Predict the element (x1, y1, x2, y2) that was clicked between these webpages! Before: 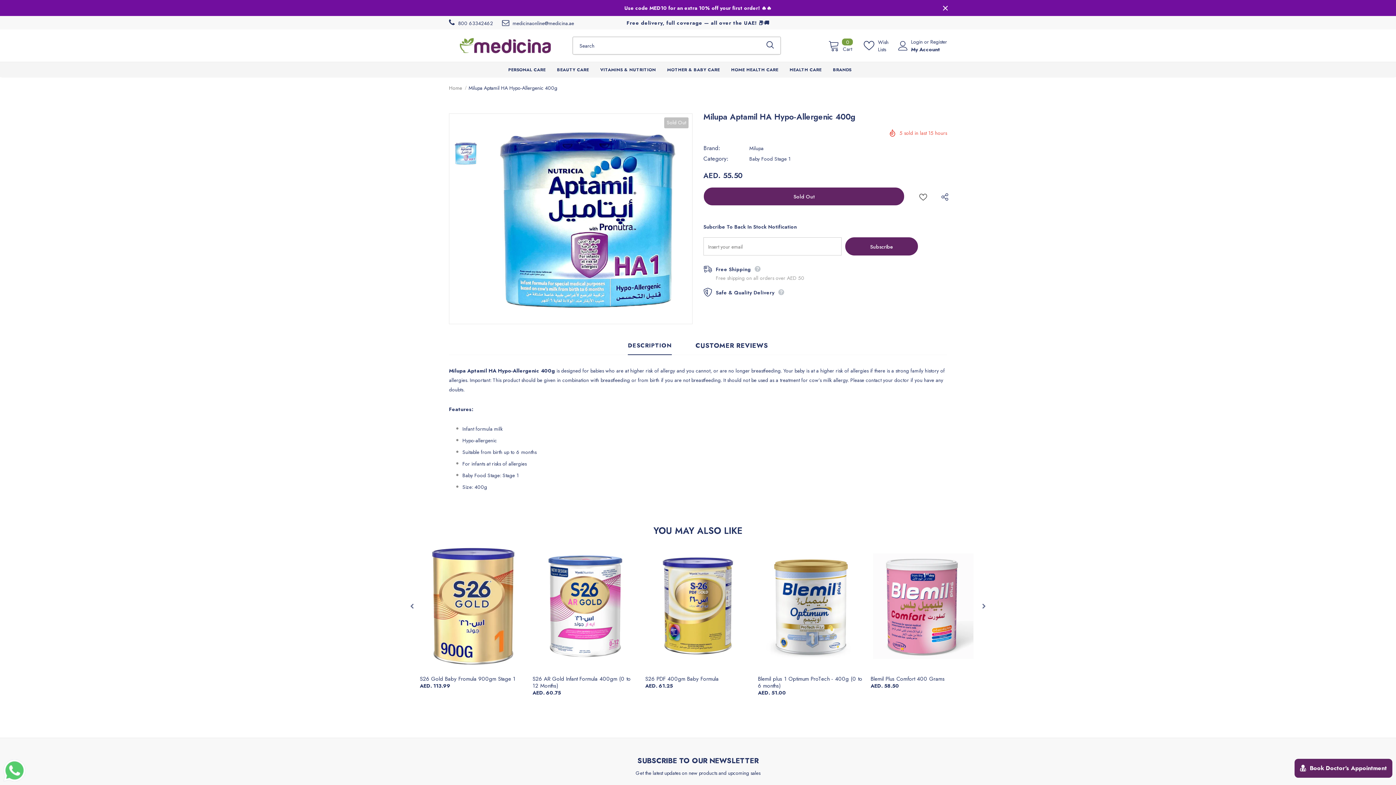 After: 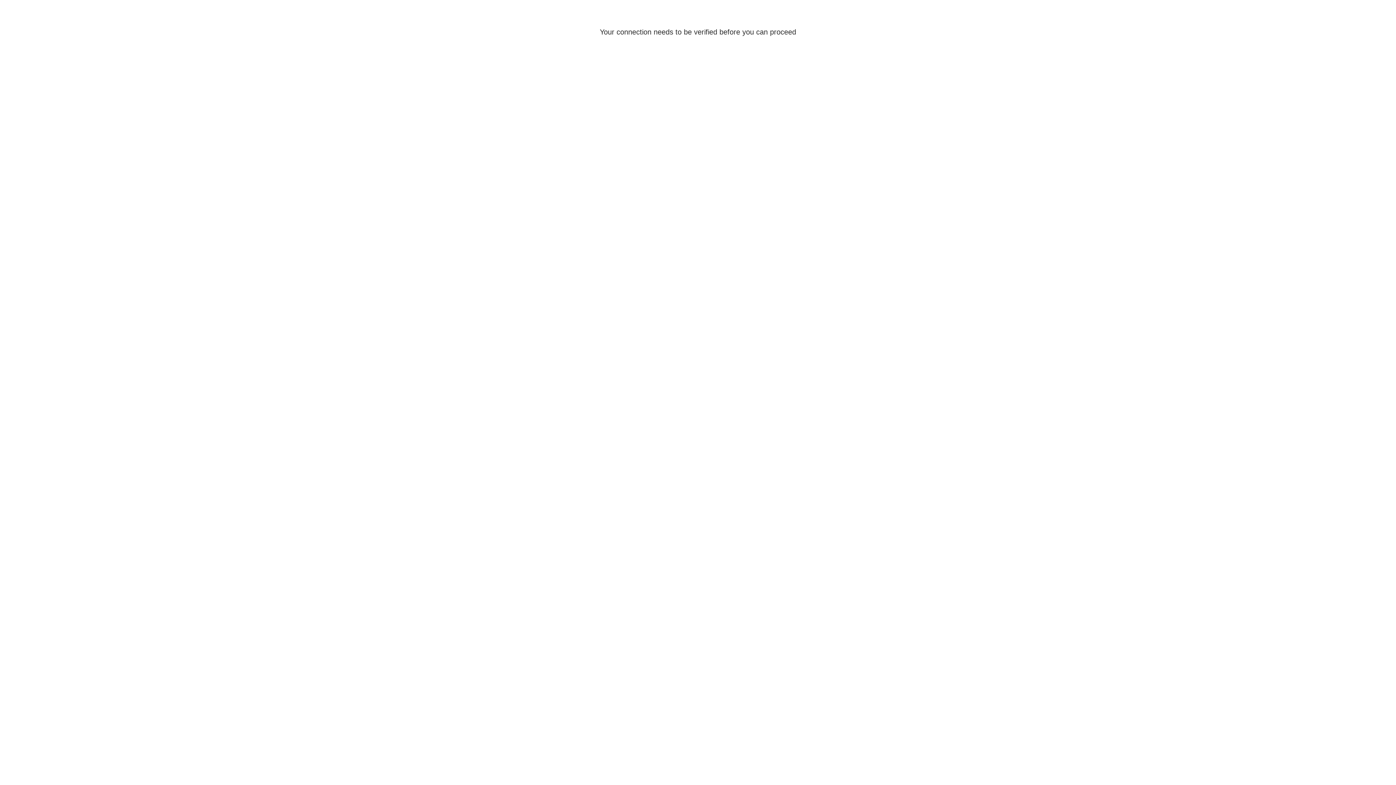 Action: bbox: (449, 37, 561, 53)